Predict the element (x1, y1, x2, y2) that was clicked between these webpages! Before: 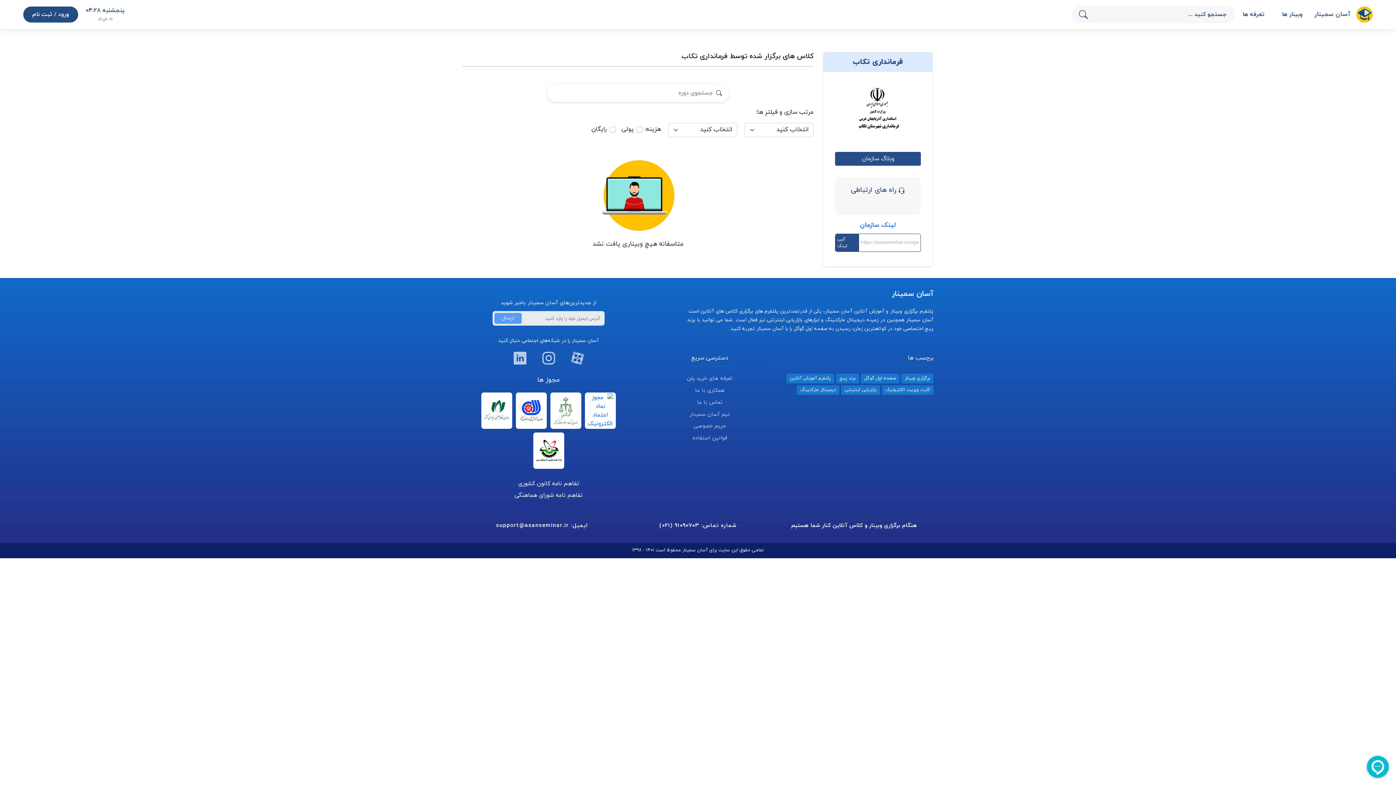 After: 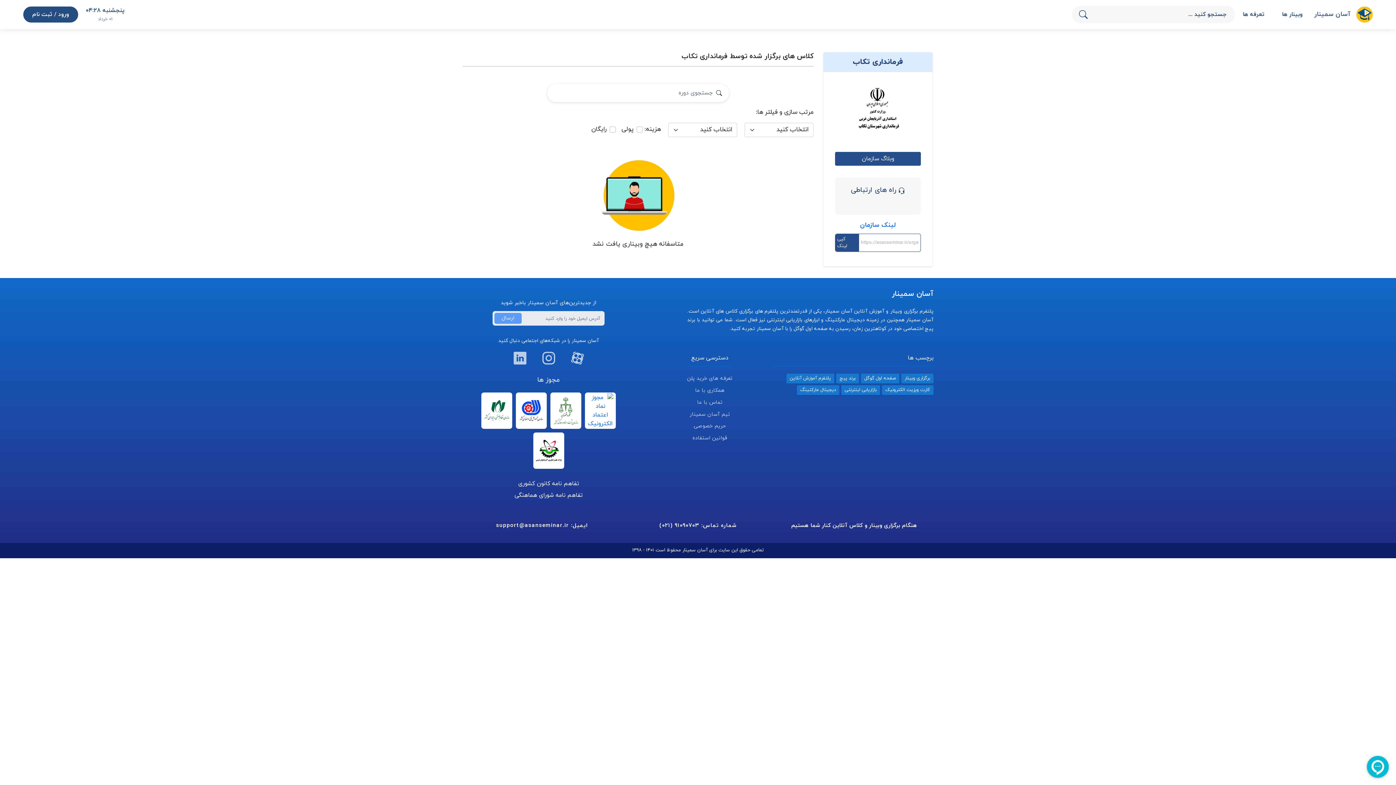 Action: bbox: (518, 399, 544, 422)